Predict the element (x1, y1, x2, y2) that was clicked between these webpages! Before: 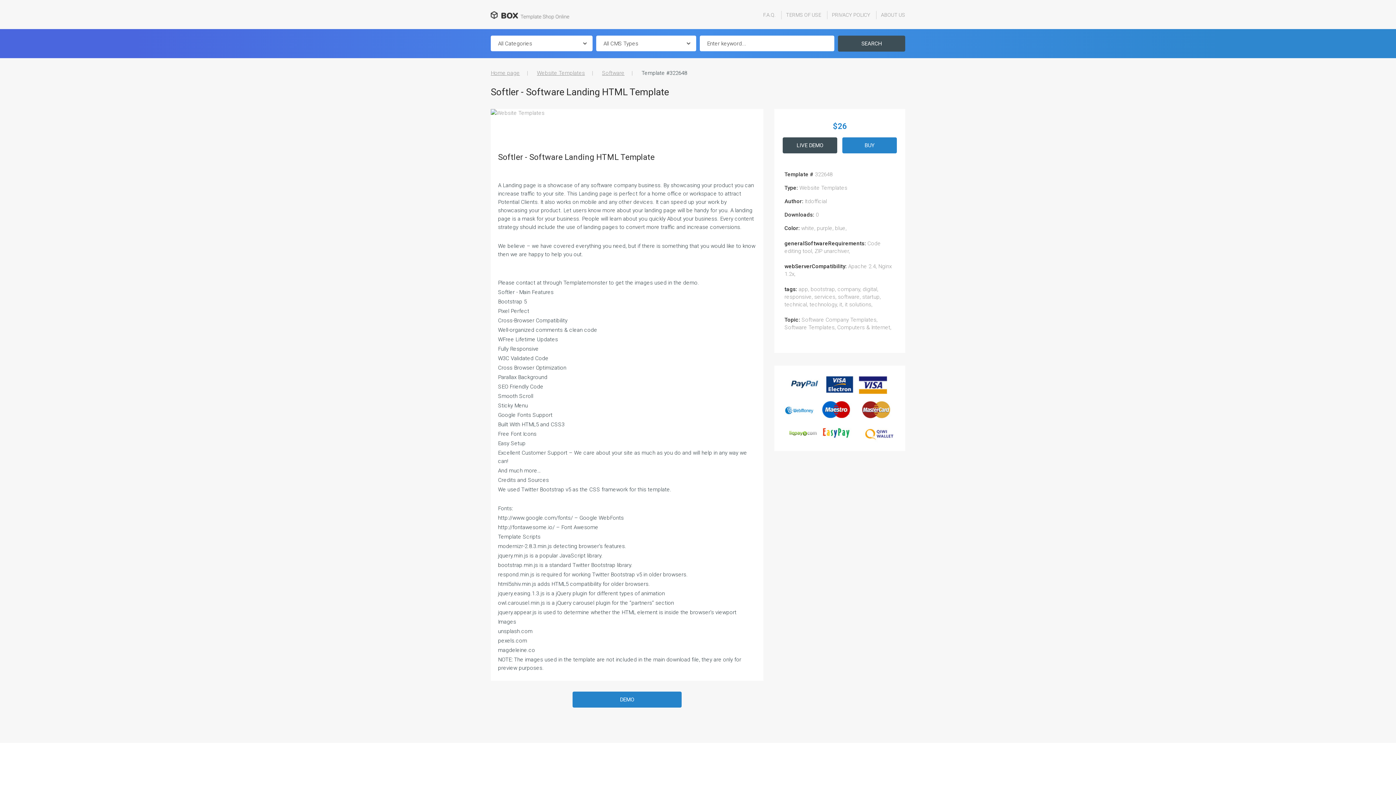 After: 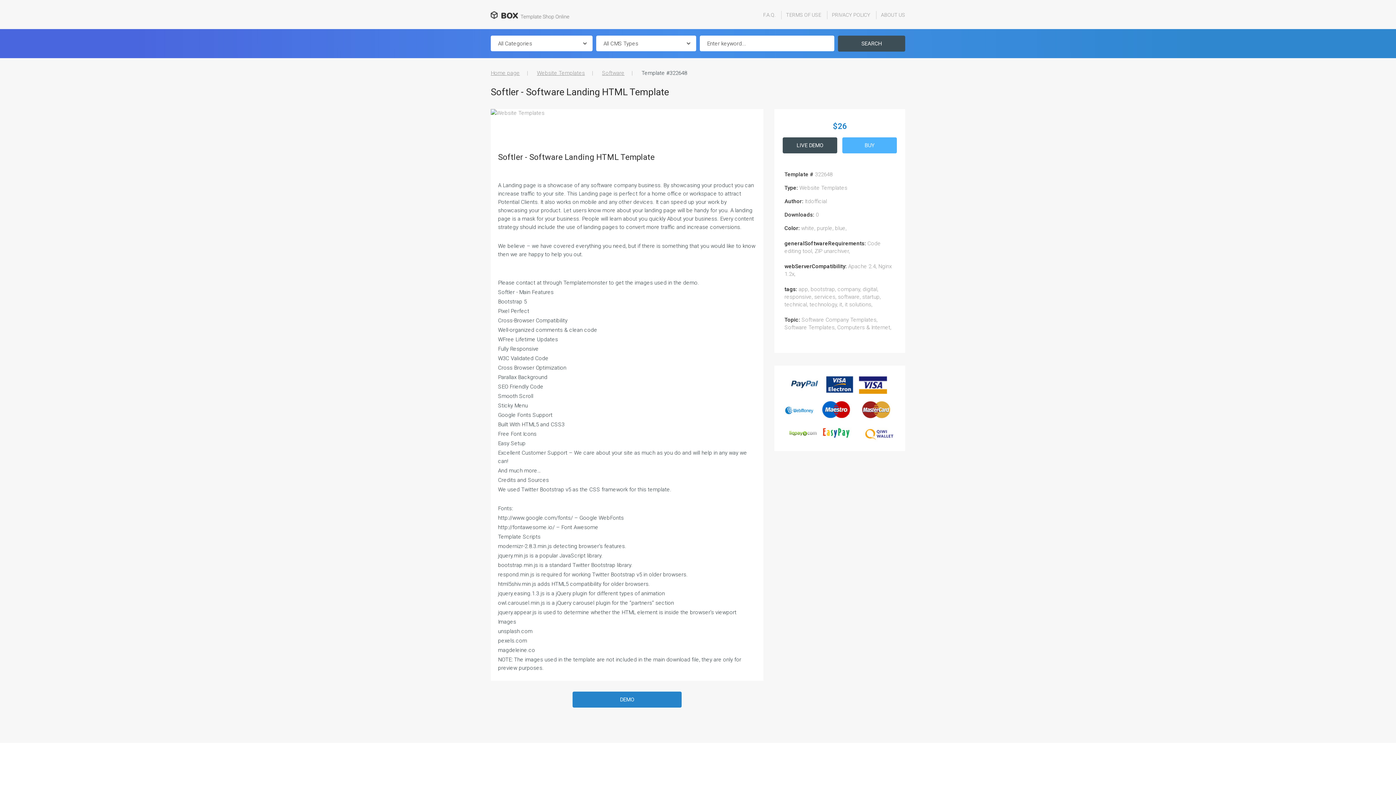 Action: bbox: (842, 137, 897, 153) label: BUY